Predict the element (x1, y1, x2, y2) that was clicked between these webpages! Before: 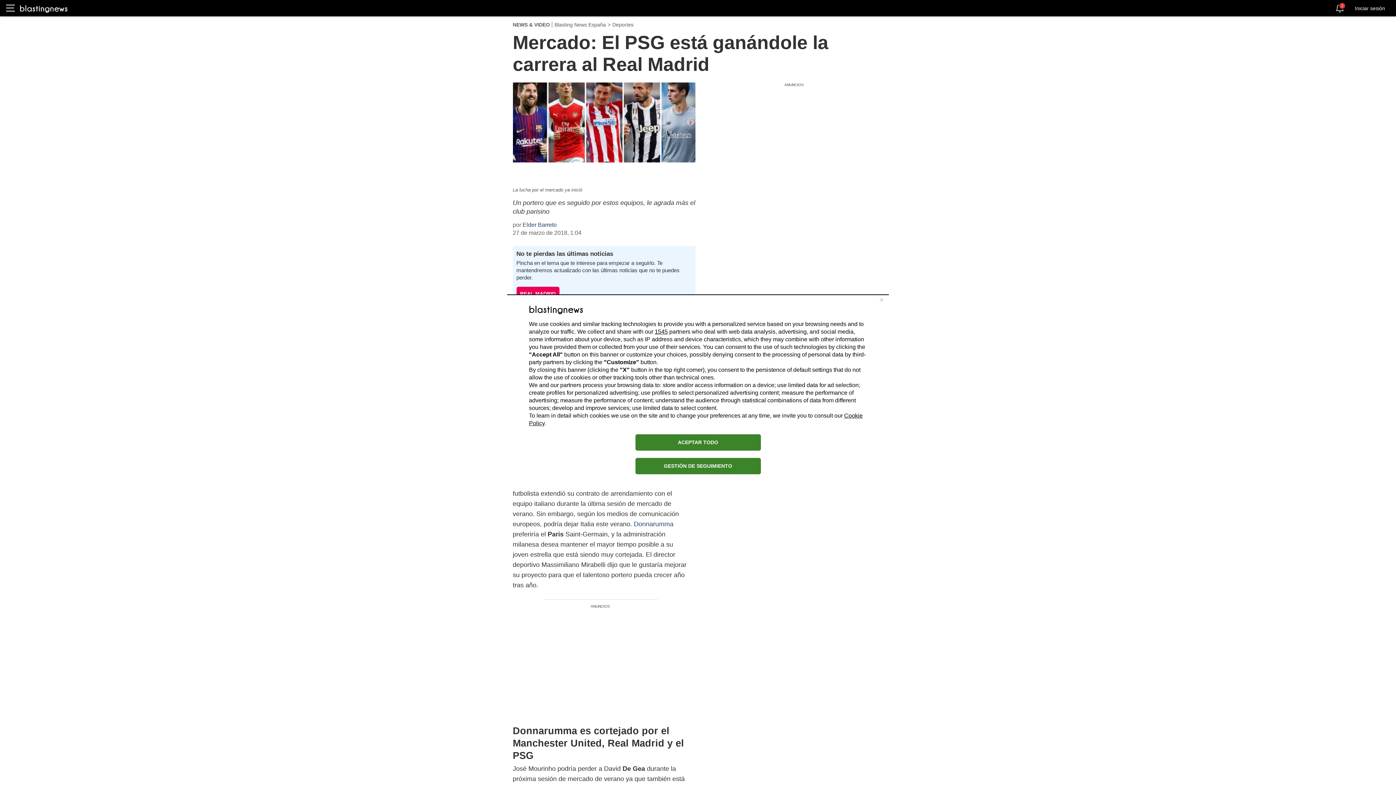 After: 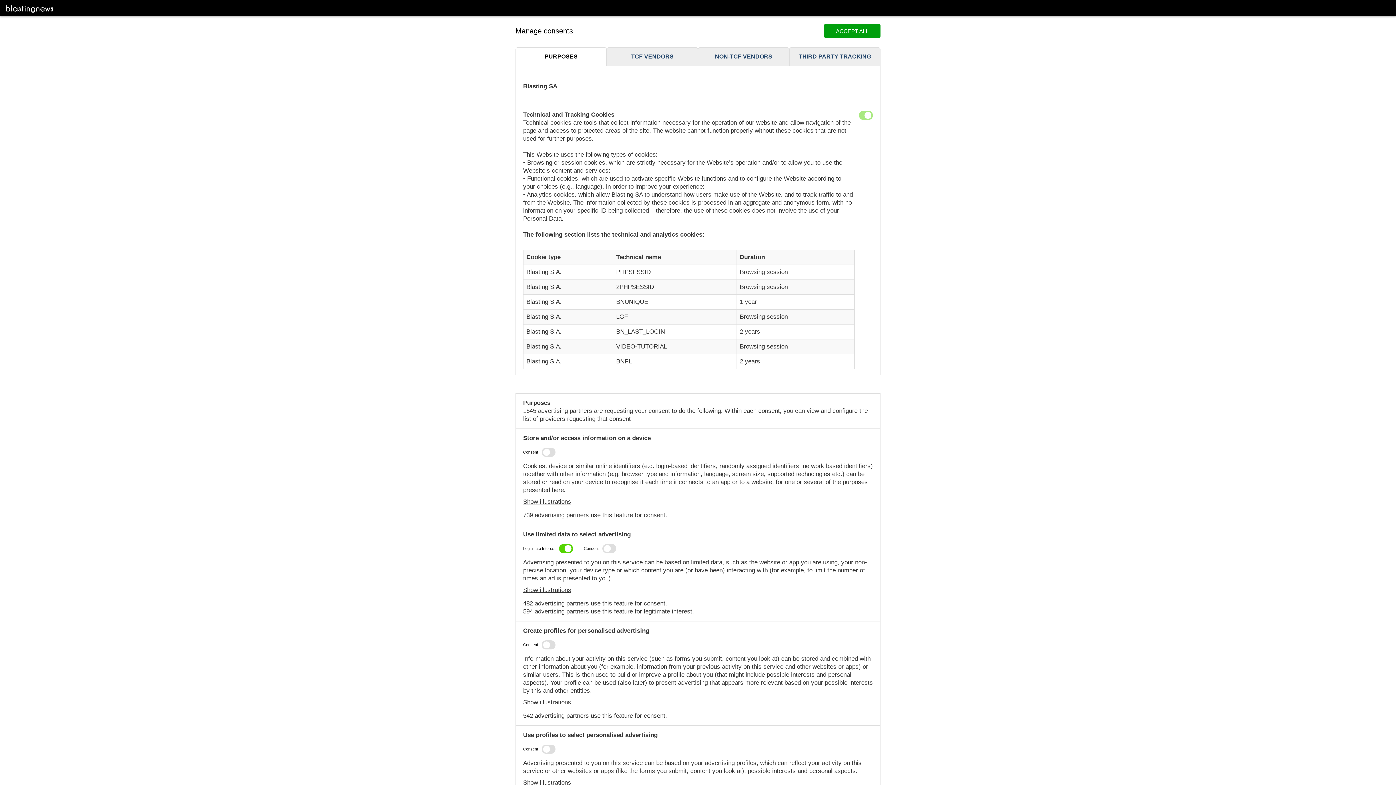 Action: label: GESTIÓN DE SEGUIMIENTO bbox: (635, 458, 760, 474)